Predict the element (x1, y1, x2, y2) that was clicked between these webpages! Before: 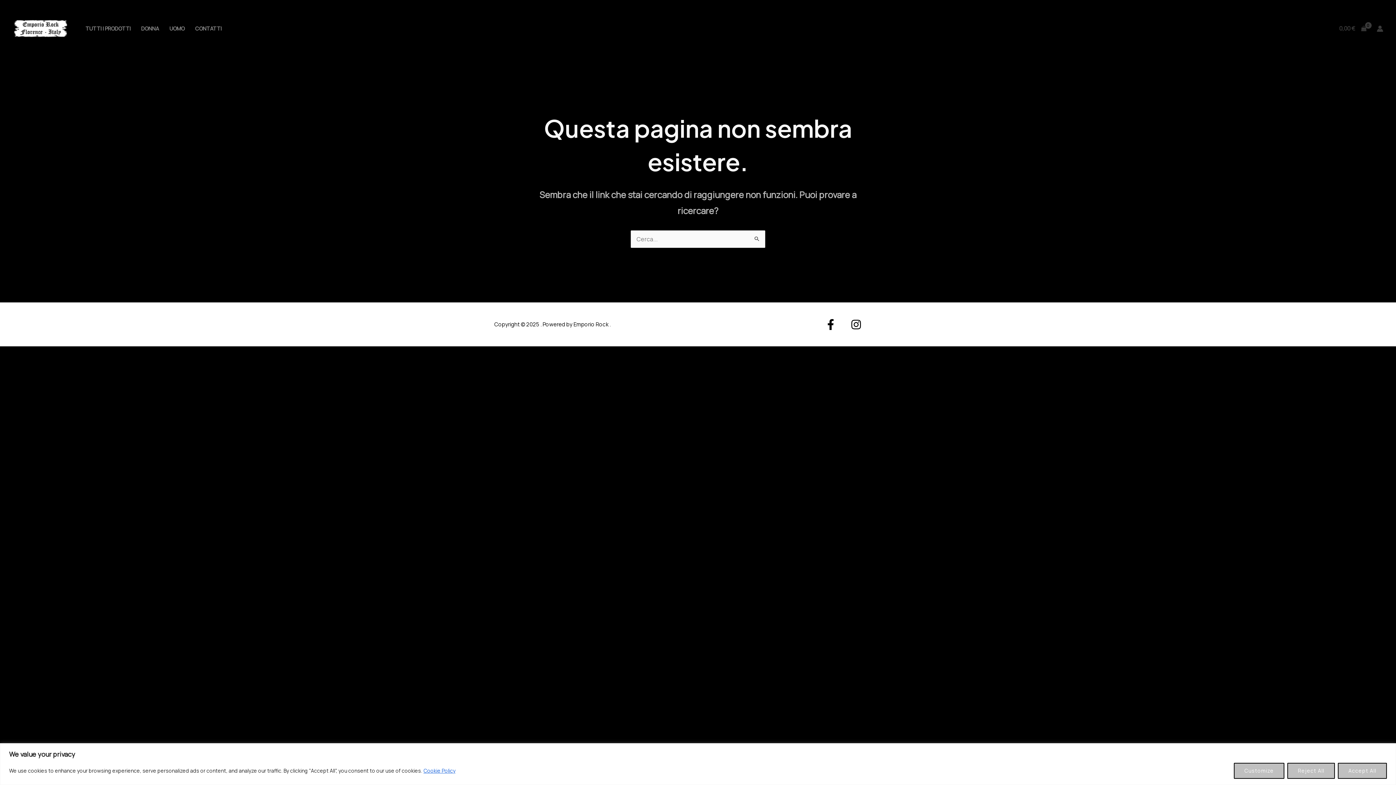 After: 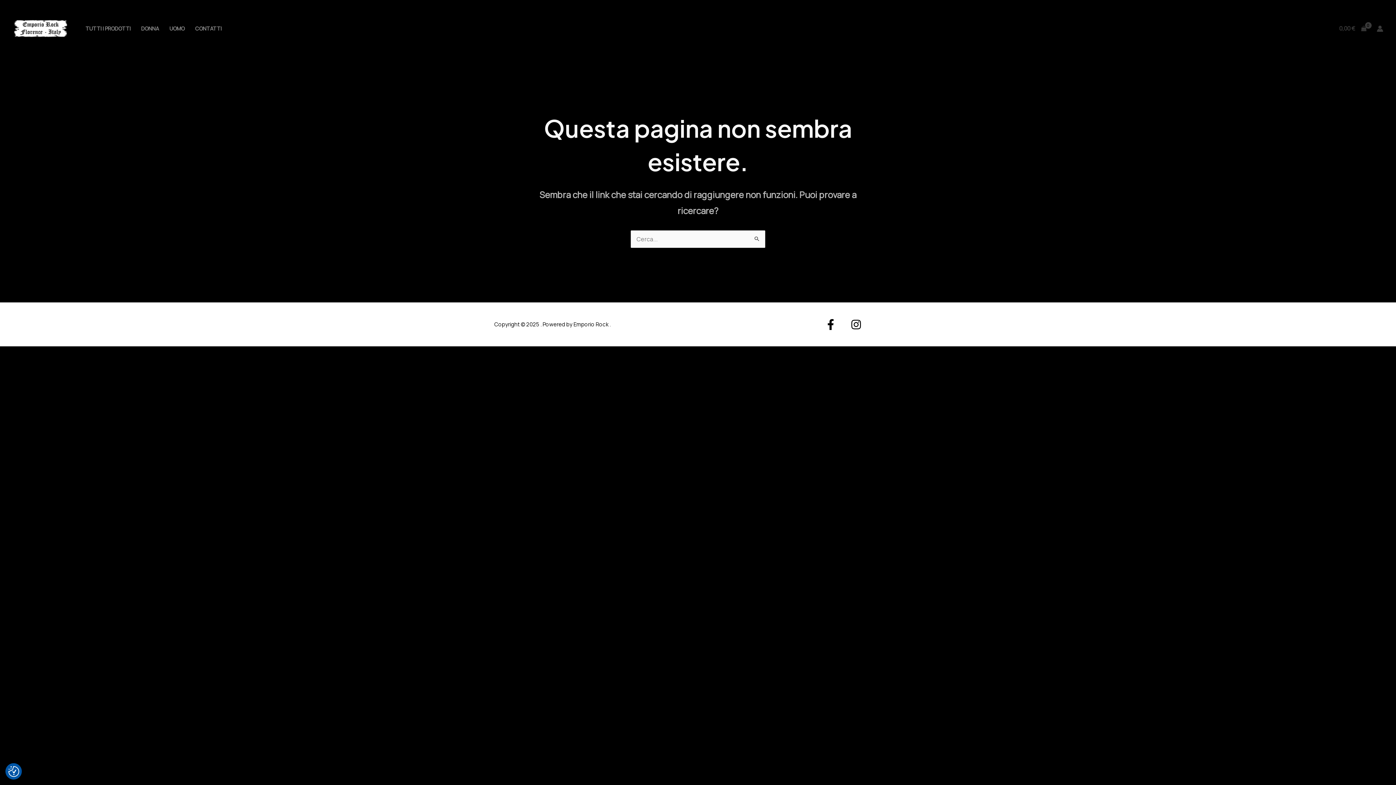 Action: bbox: (1338, 763, 1387, 779) label: Accept All